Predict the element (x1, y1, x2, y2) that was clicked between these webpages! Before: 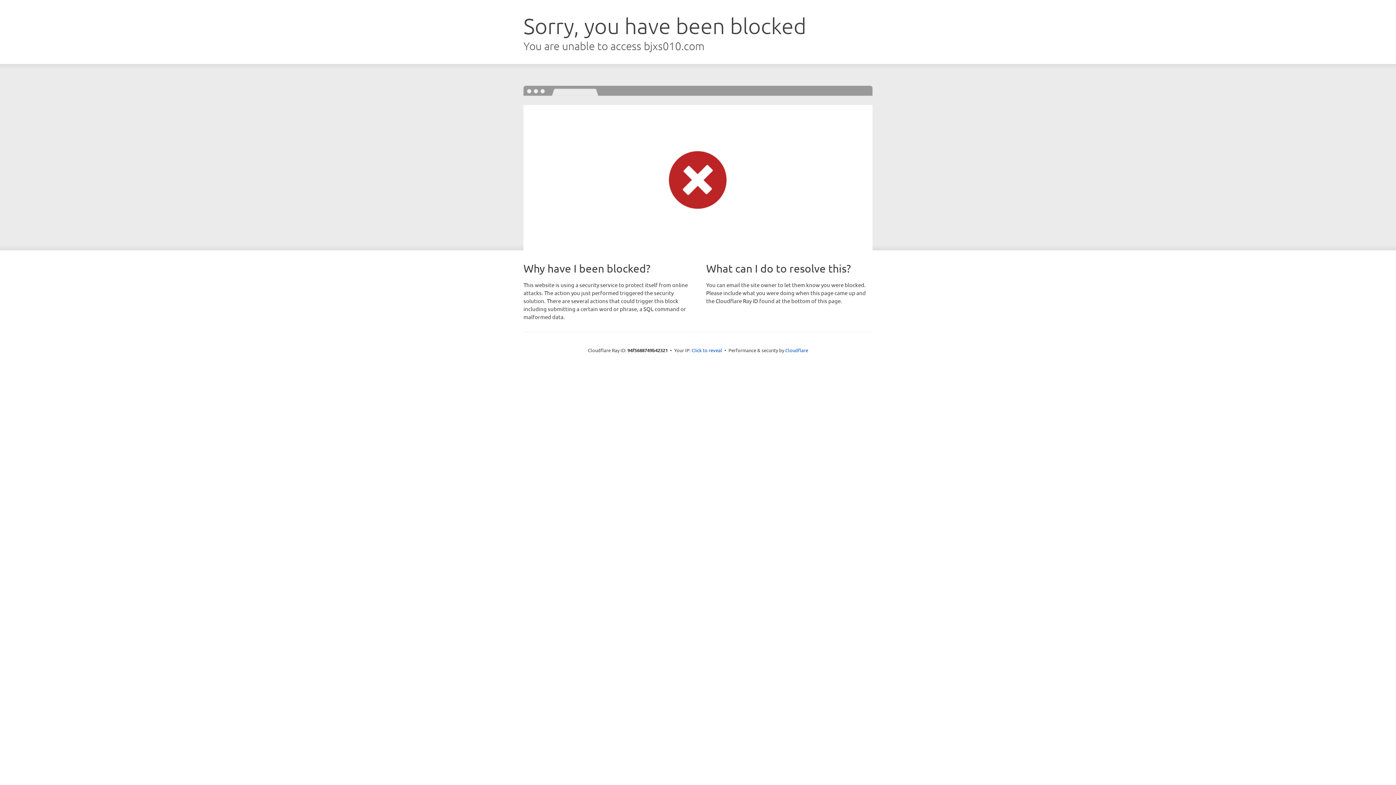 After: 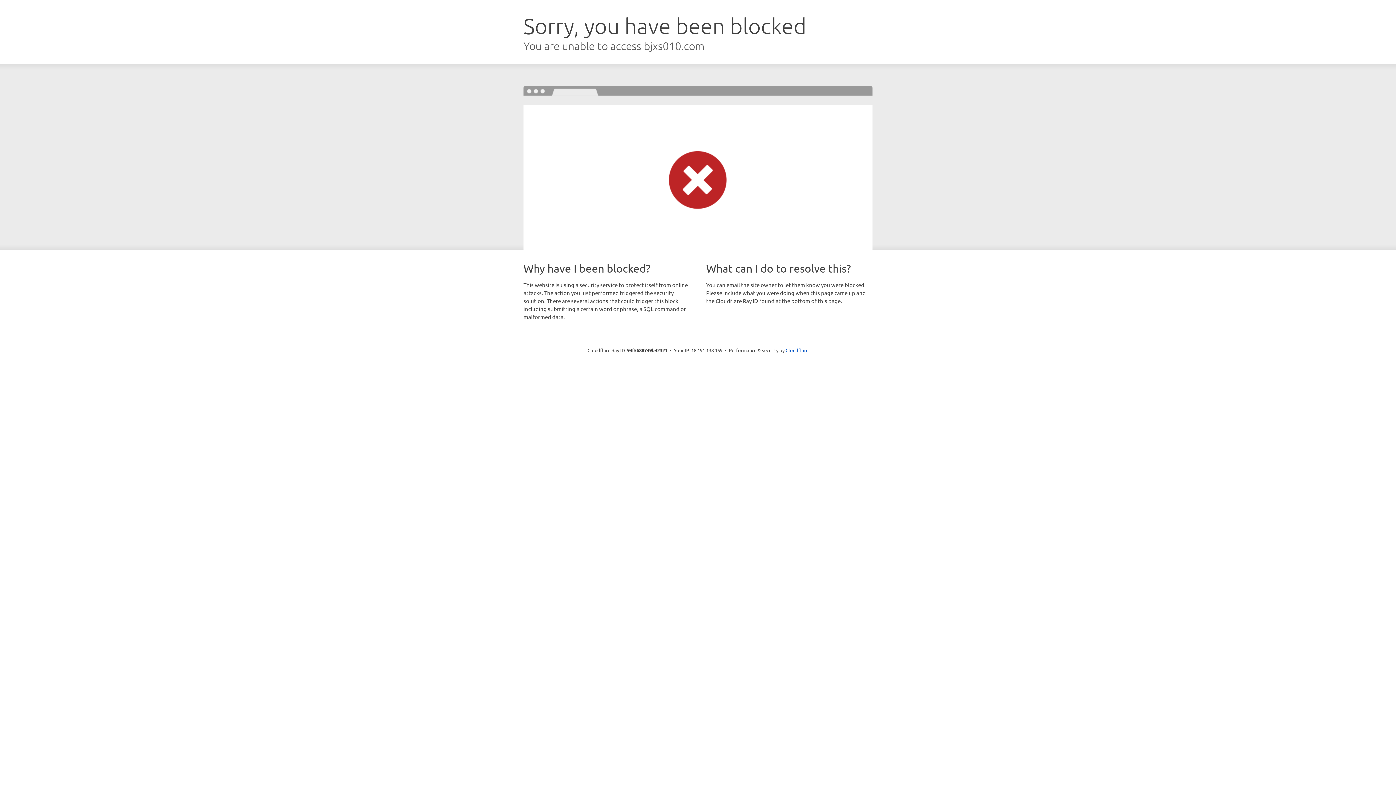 Action: label: Click to reveal bbox: (691, 346, 722, 353)